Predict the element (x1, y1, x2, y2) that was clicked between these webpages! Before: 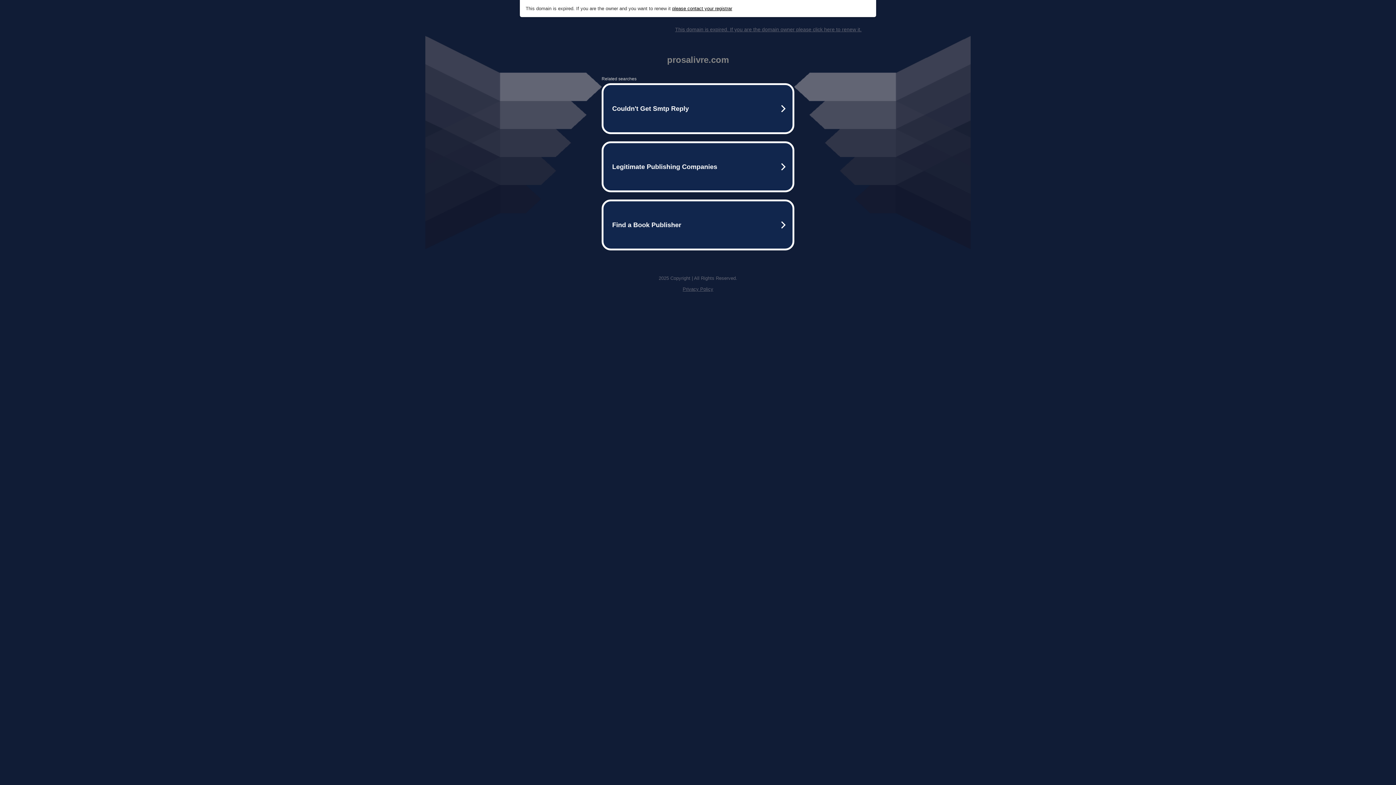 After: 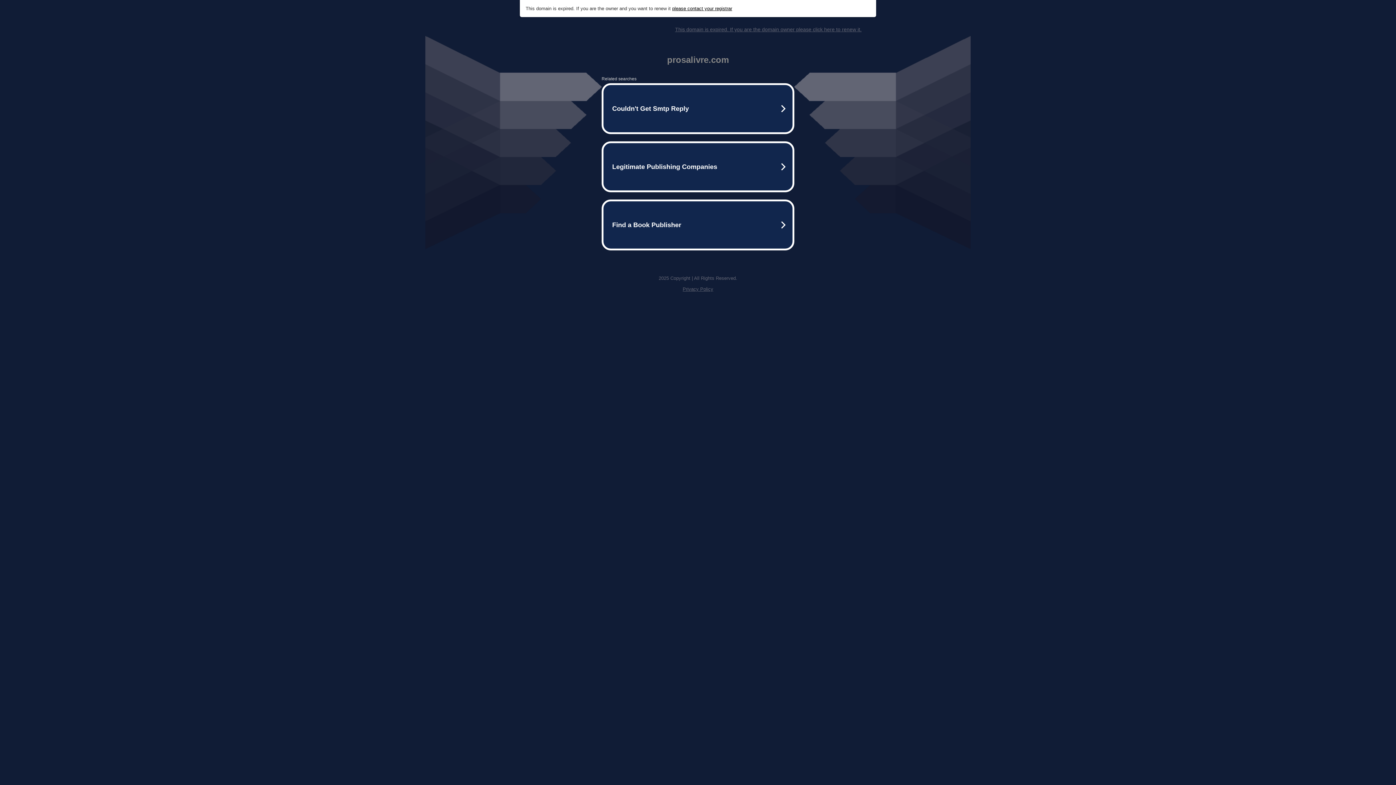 Action: bbox: (675, 26, 861, 32) label: This domain is expired. If you are the domain owner please click here to renew it.